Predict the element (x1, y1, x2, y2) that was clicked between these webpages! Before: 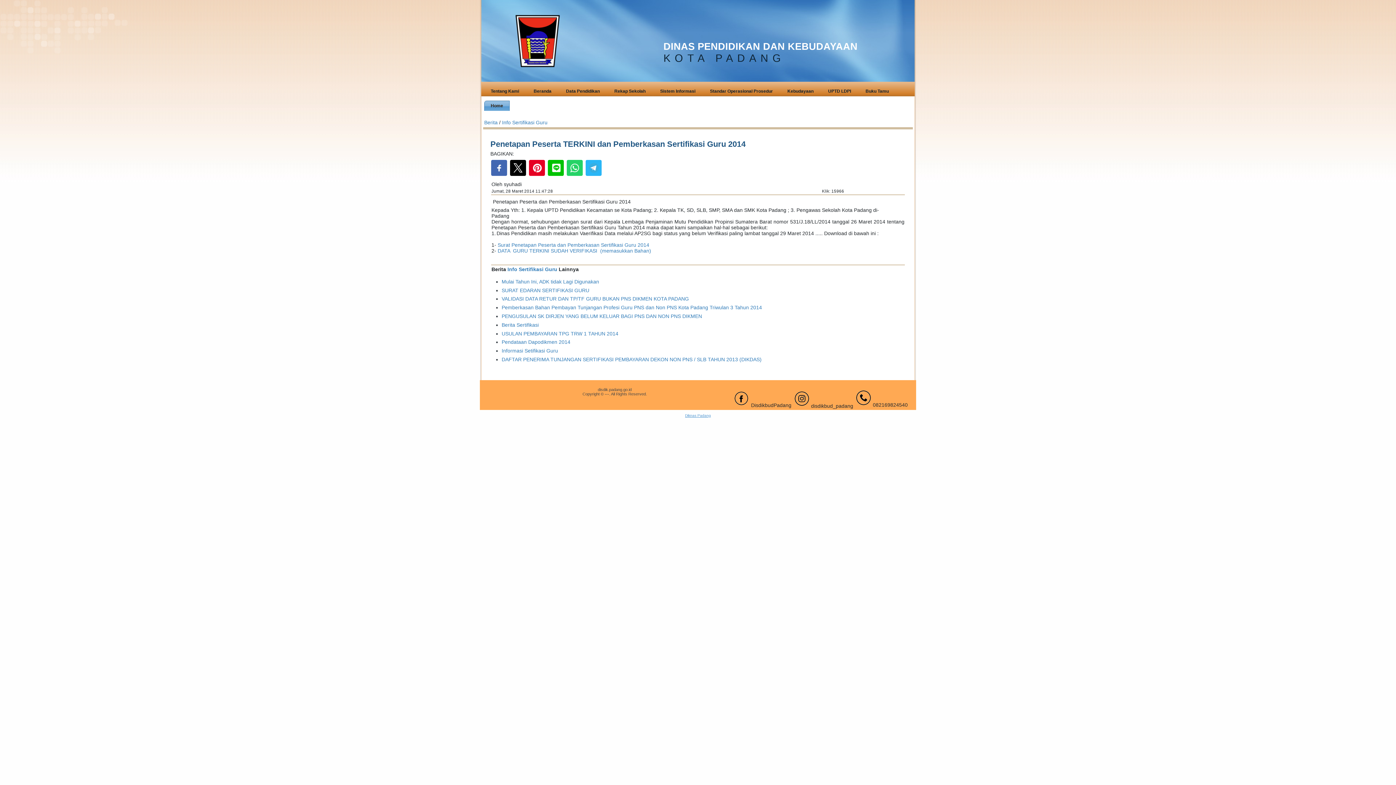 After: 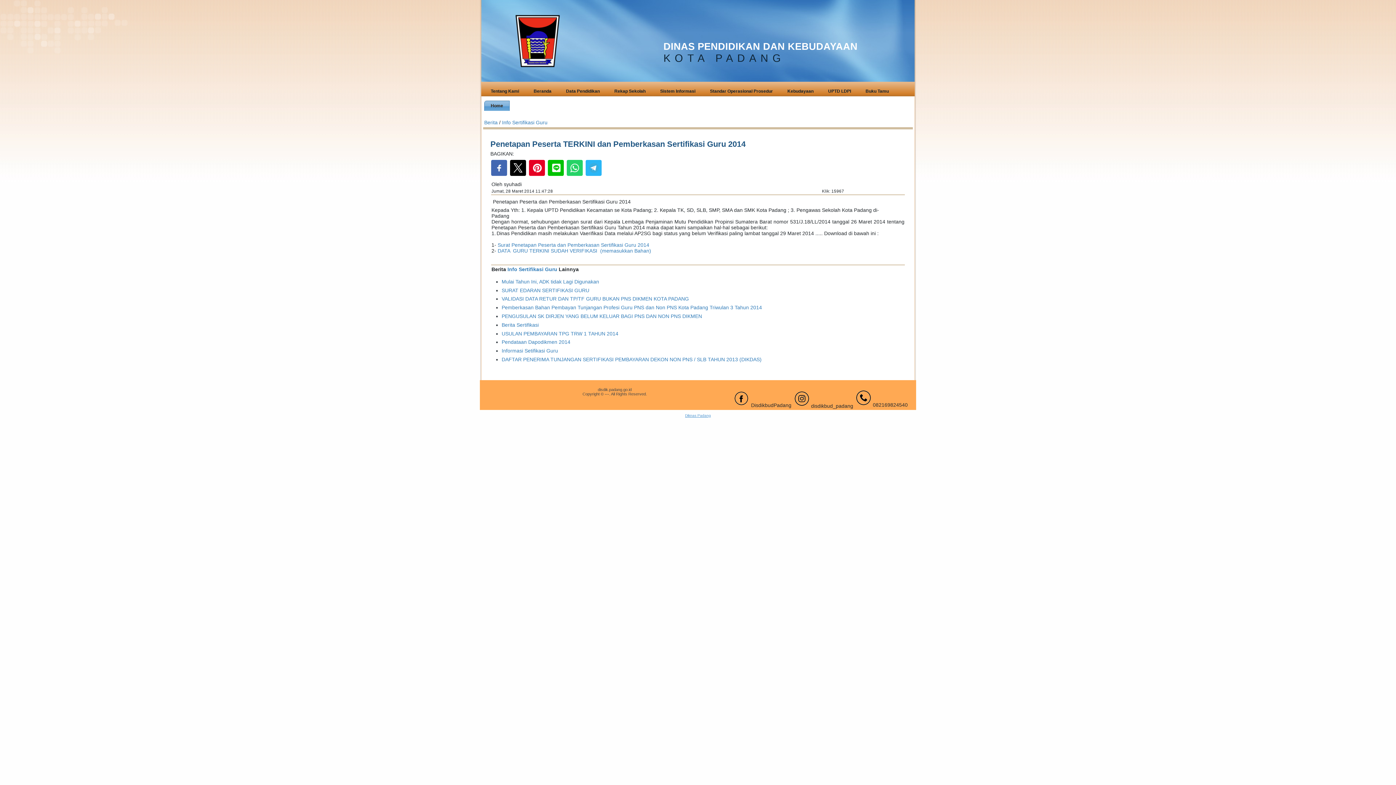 Action: bbox: (703, 86, 779, 96) label: Standar Operasional Prosedur